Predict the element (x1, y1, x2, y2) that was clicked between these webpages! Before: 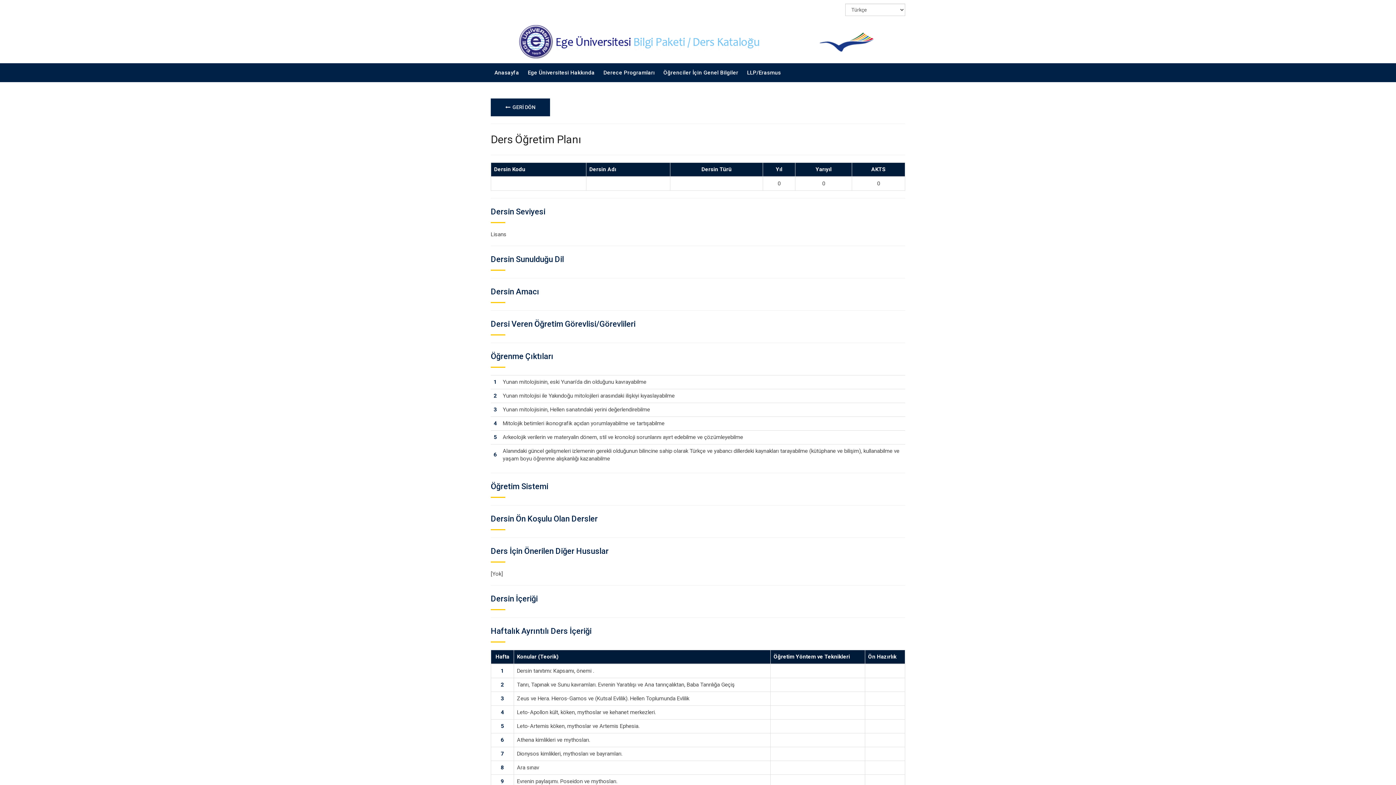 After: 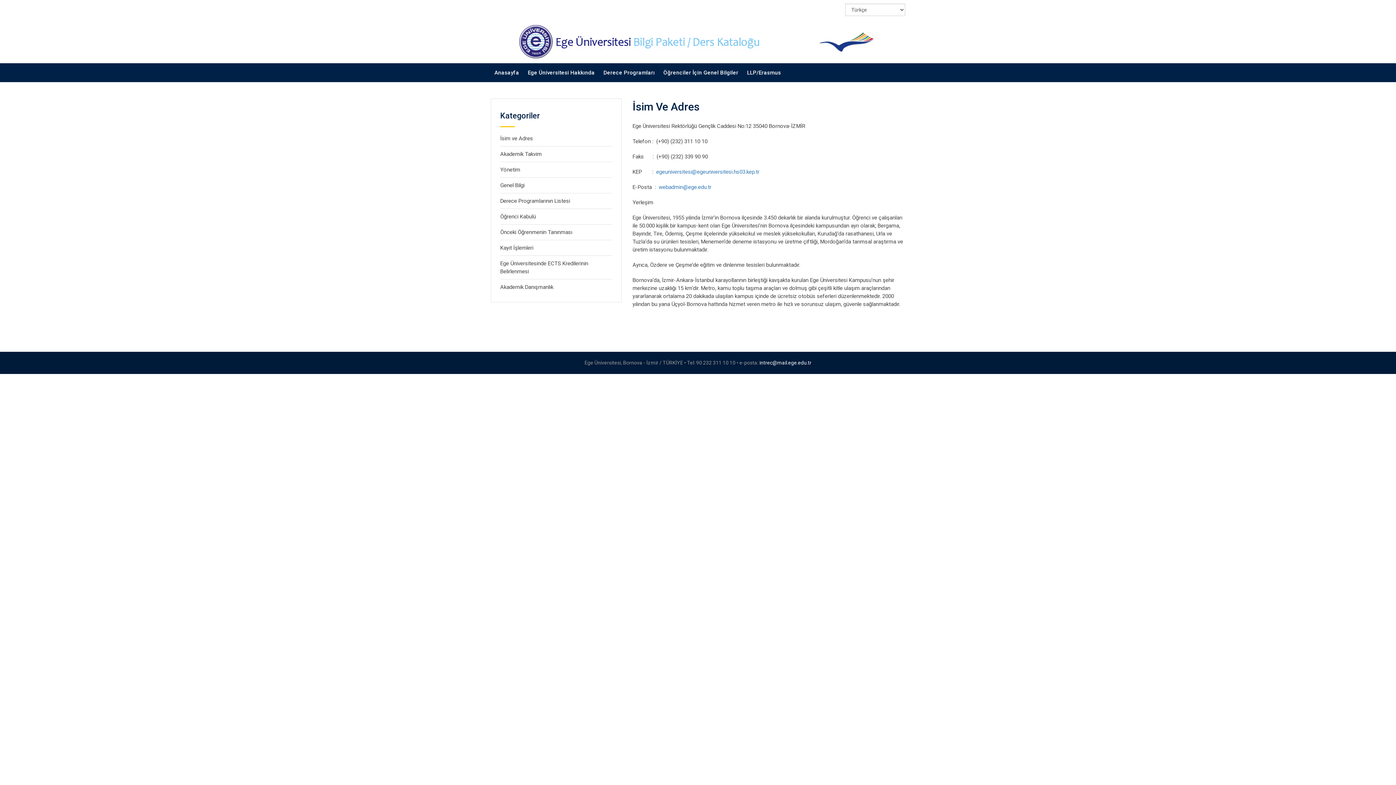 Action: label: Ege Üniversitesi Hakkında bbox: (524, 63, 598, 82)